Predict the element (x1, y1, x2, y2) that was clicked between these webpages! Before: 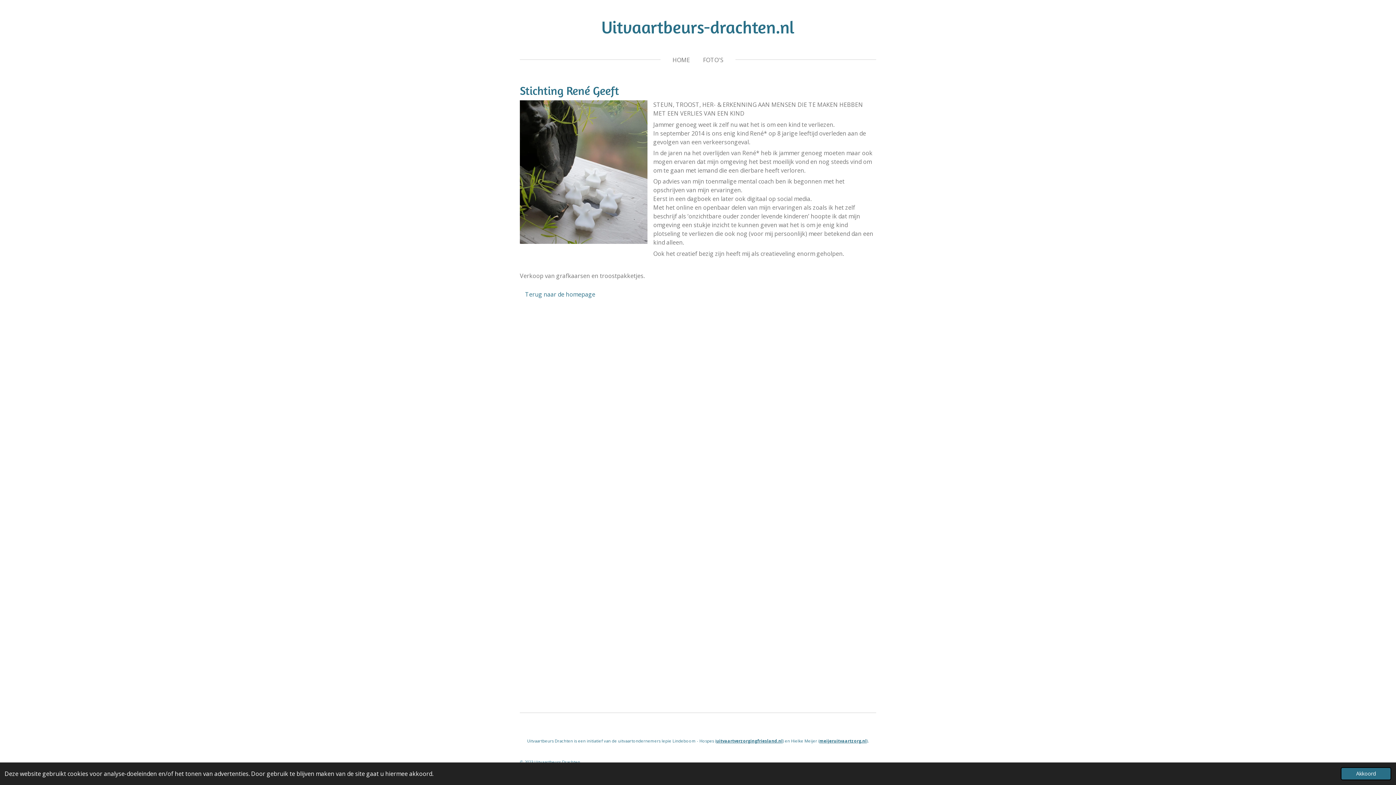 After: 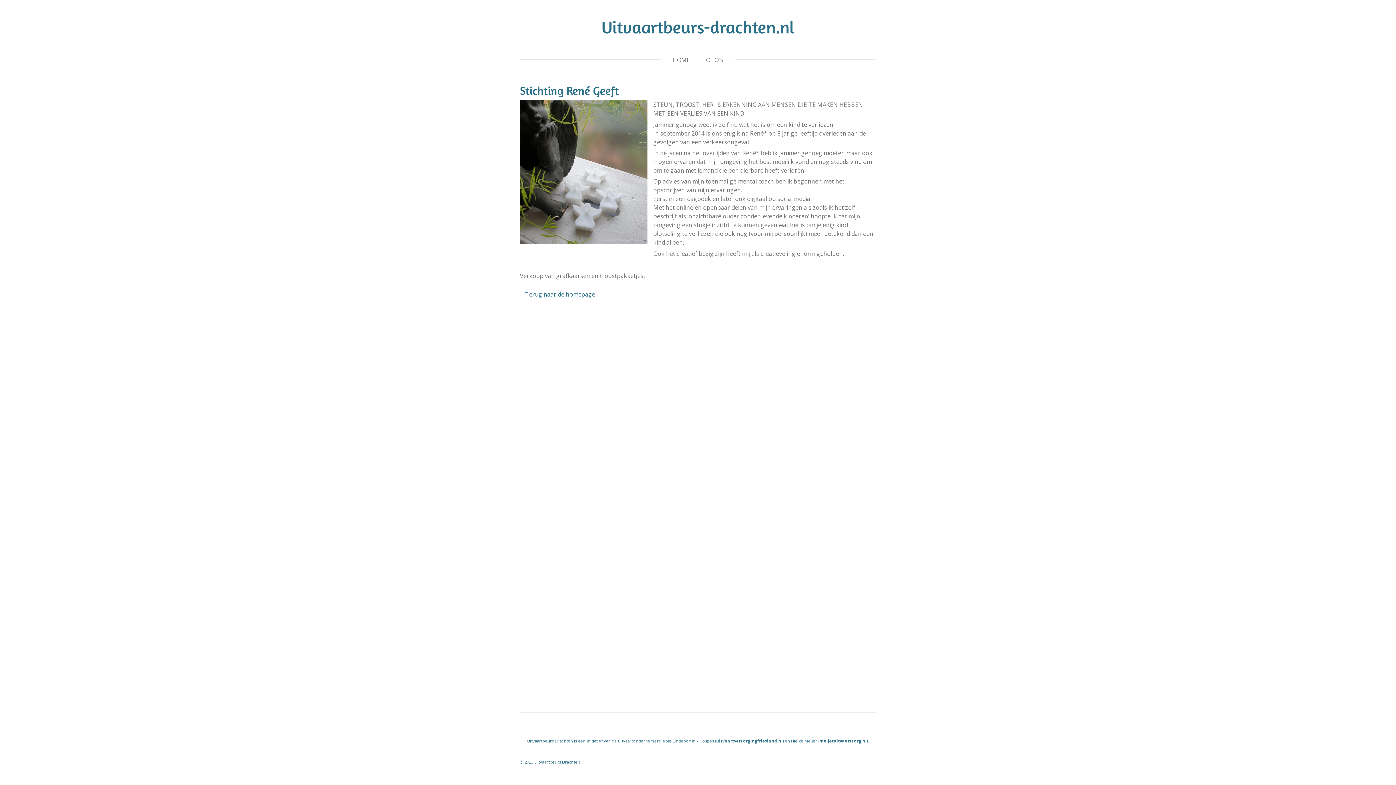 Action: label: dismiss cookie message bbox: (1341, 767, 1391, 780)